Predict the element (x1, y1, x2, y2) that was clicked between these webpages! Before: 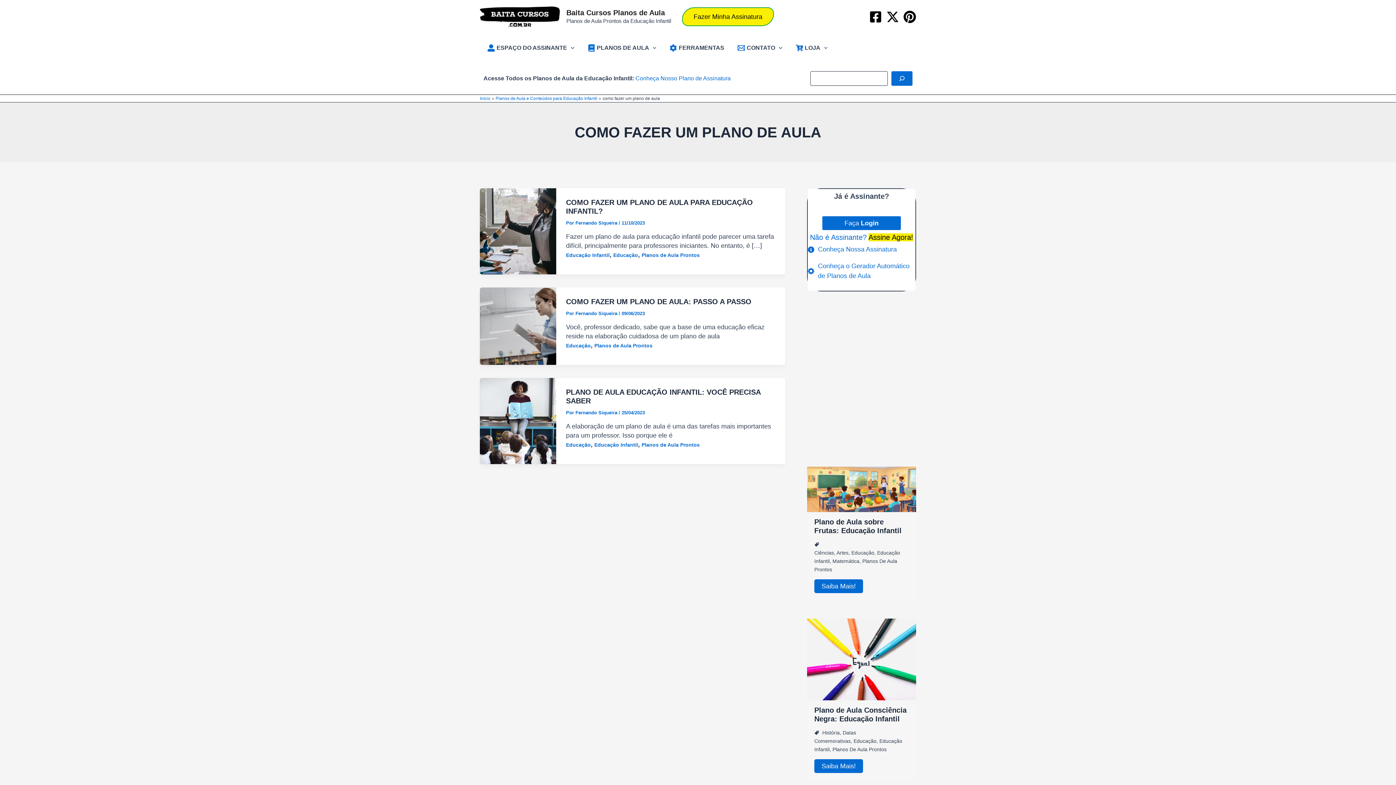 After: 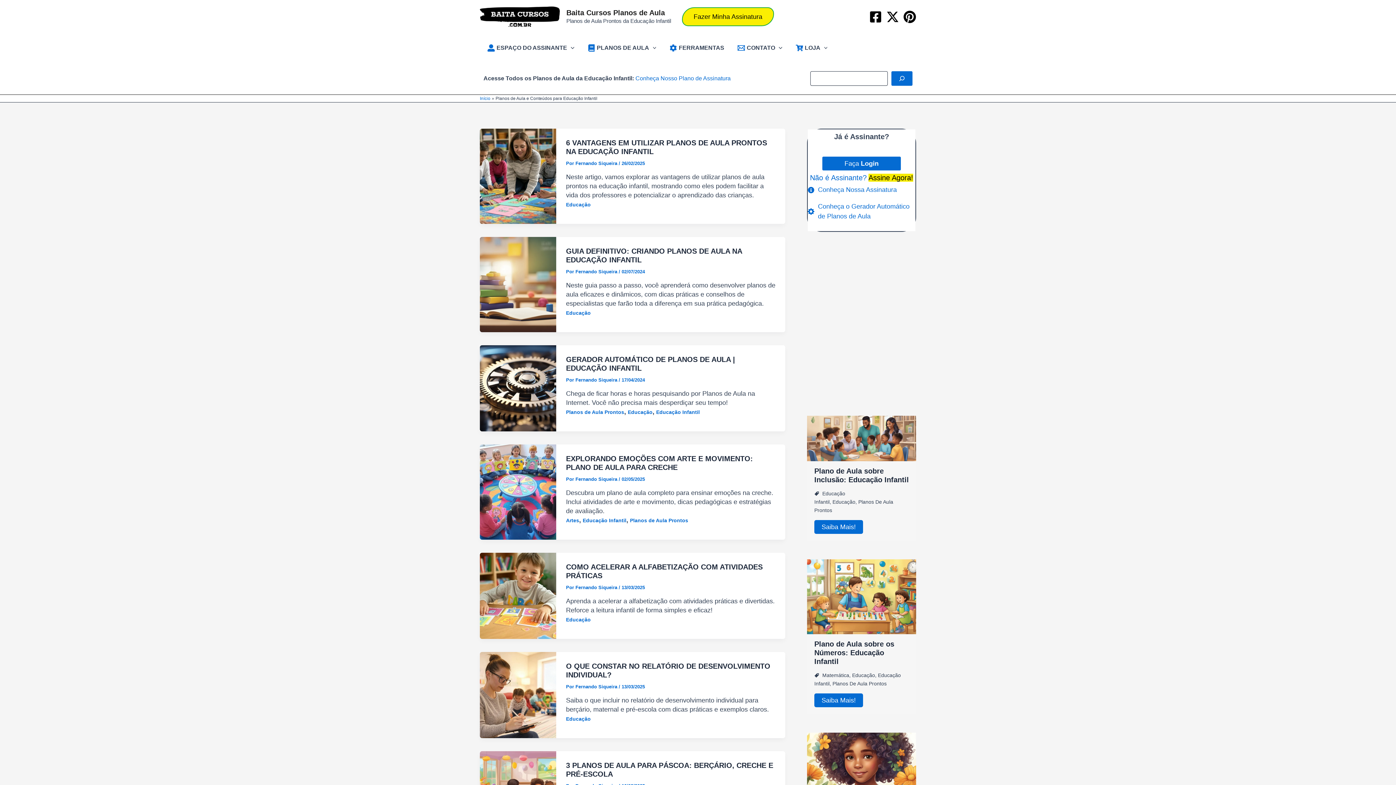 Action: label: Planos de Aula e Conteúdos para Educação Infantil bbox: (495, 96, 597, 101)